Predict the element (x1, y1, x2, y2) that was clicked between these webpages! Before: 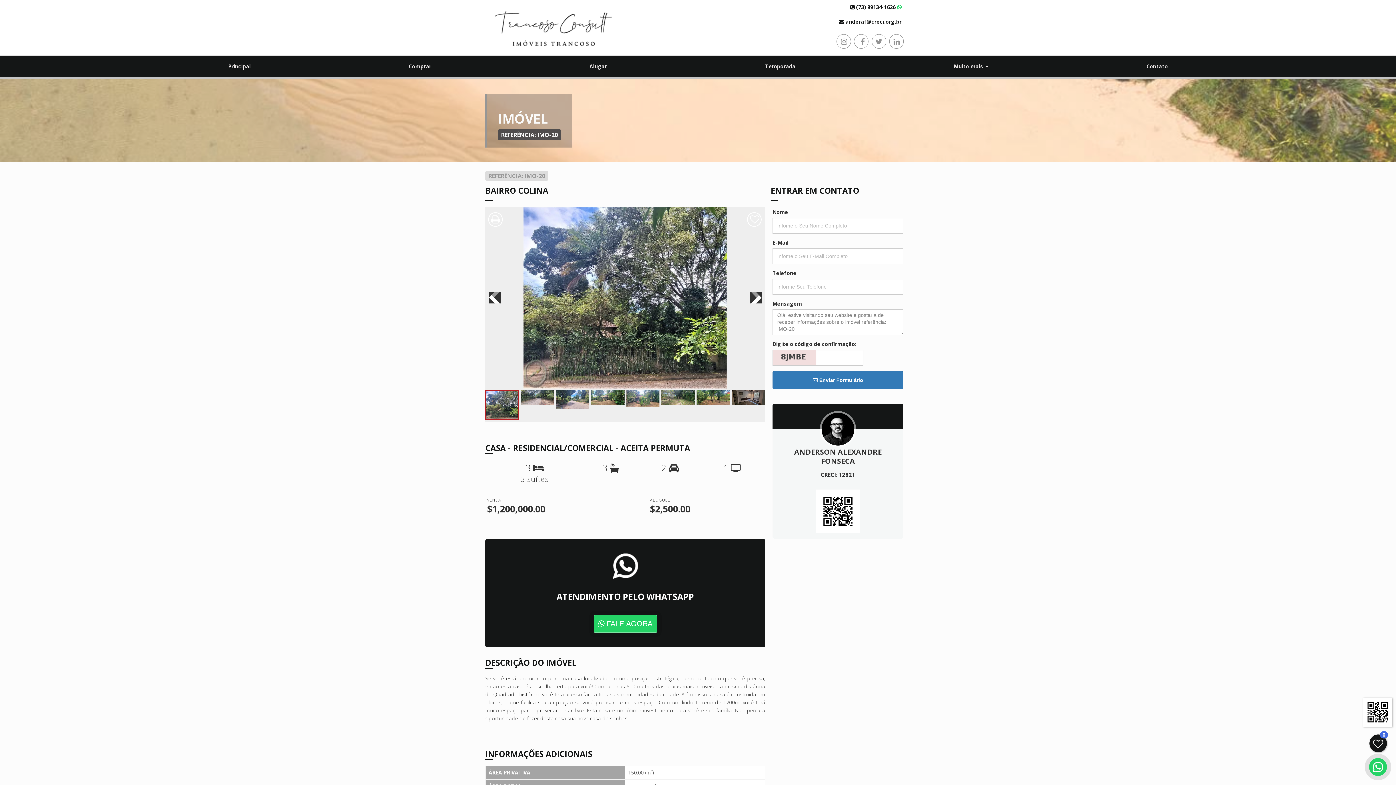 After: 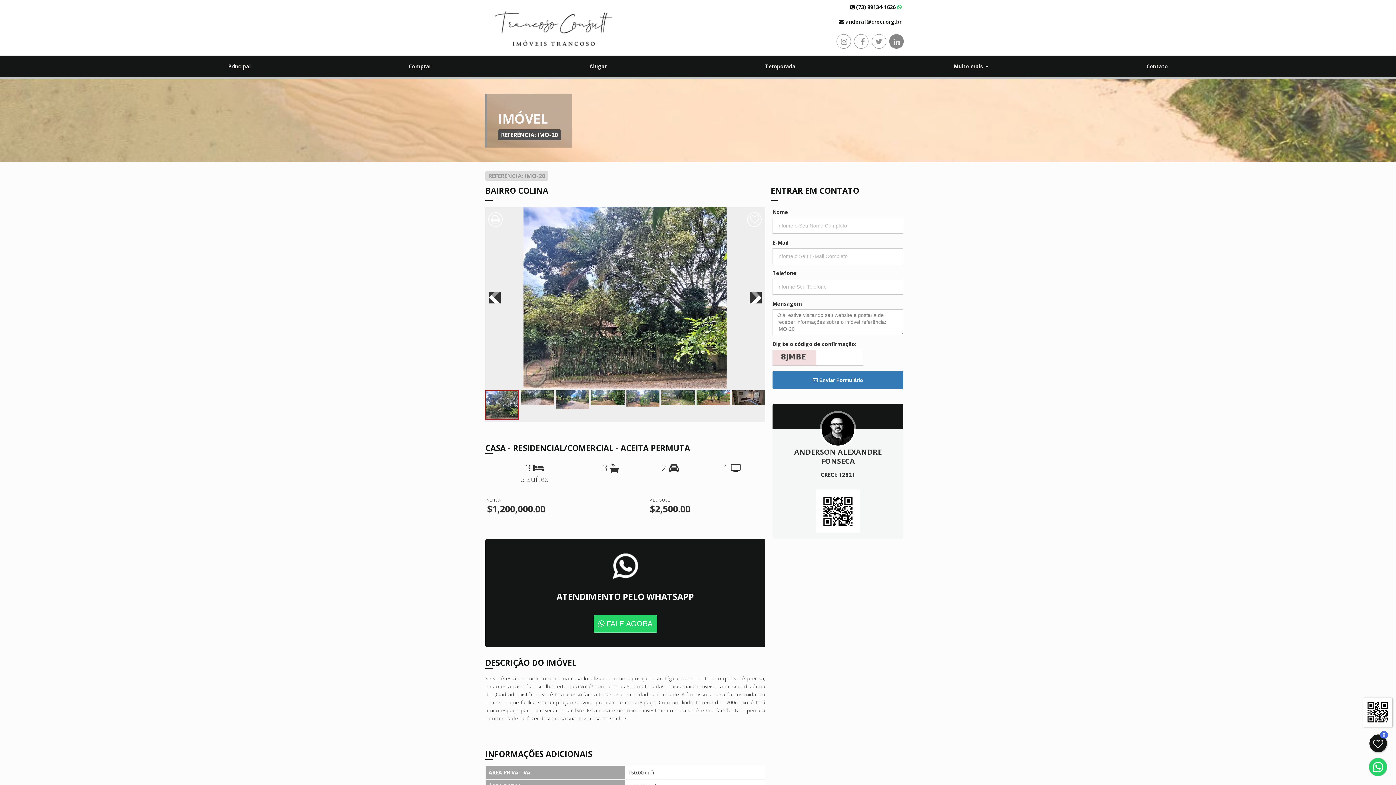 Action: bbox: (889, 34, 903, 48)